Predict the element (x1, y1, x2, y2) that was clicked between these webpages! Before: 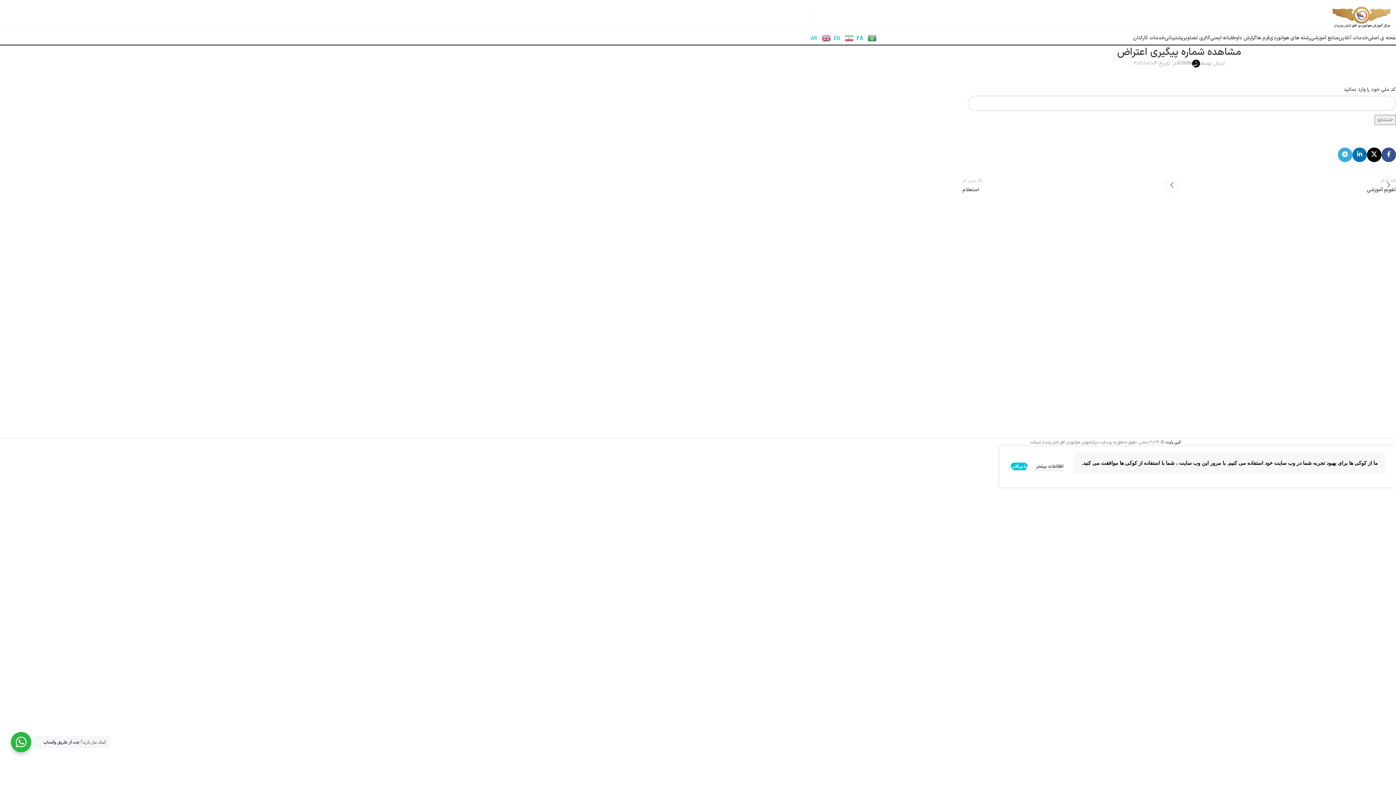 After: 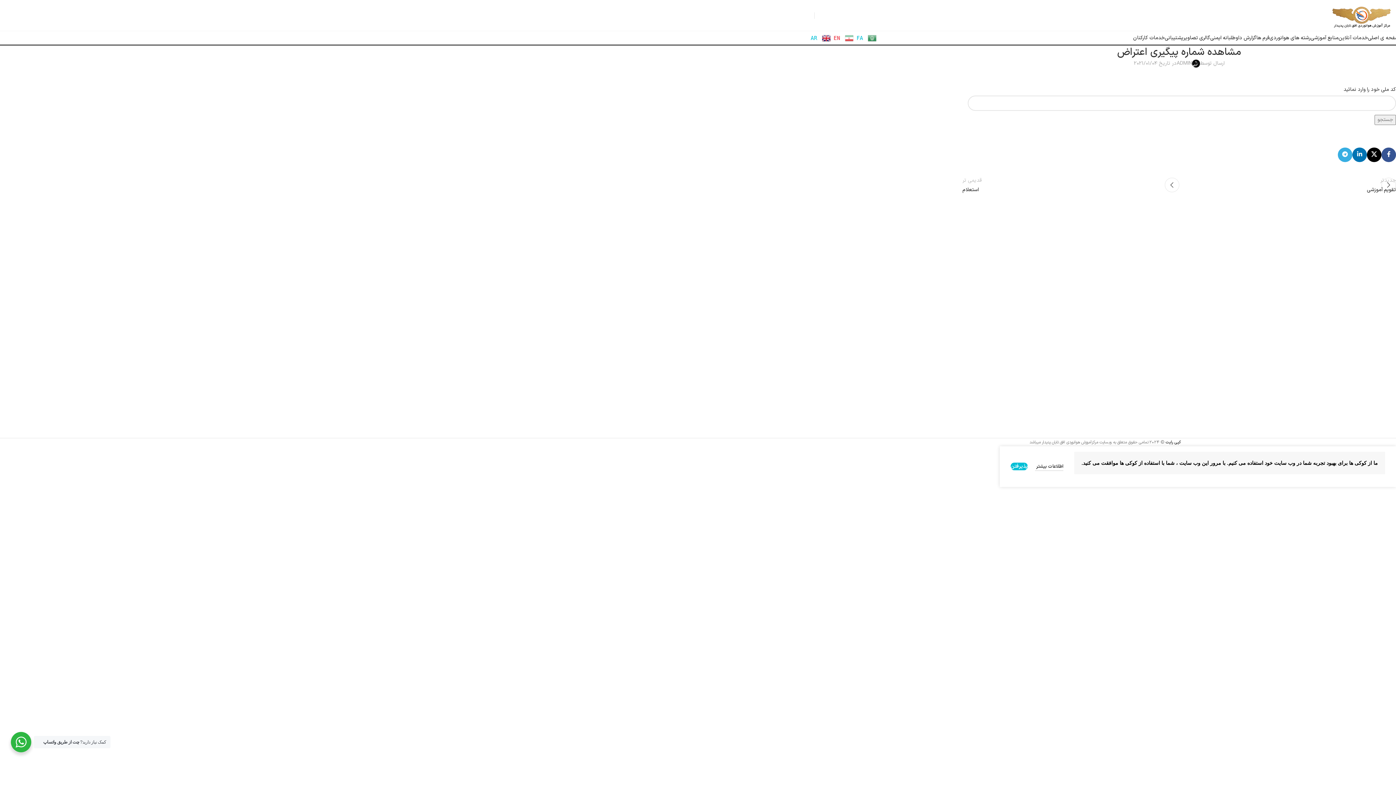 Action: label:  EN bbox: (822, 34, 842, 40)